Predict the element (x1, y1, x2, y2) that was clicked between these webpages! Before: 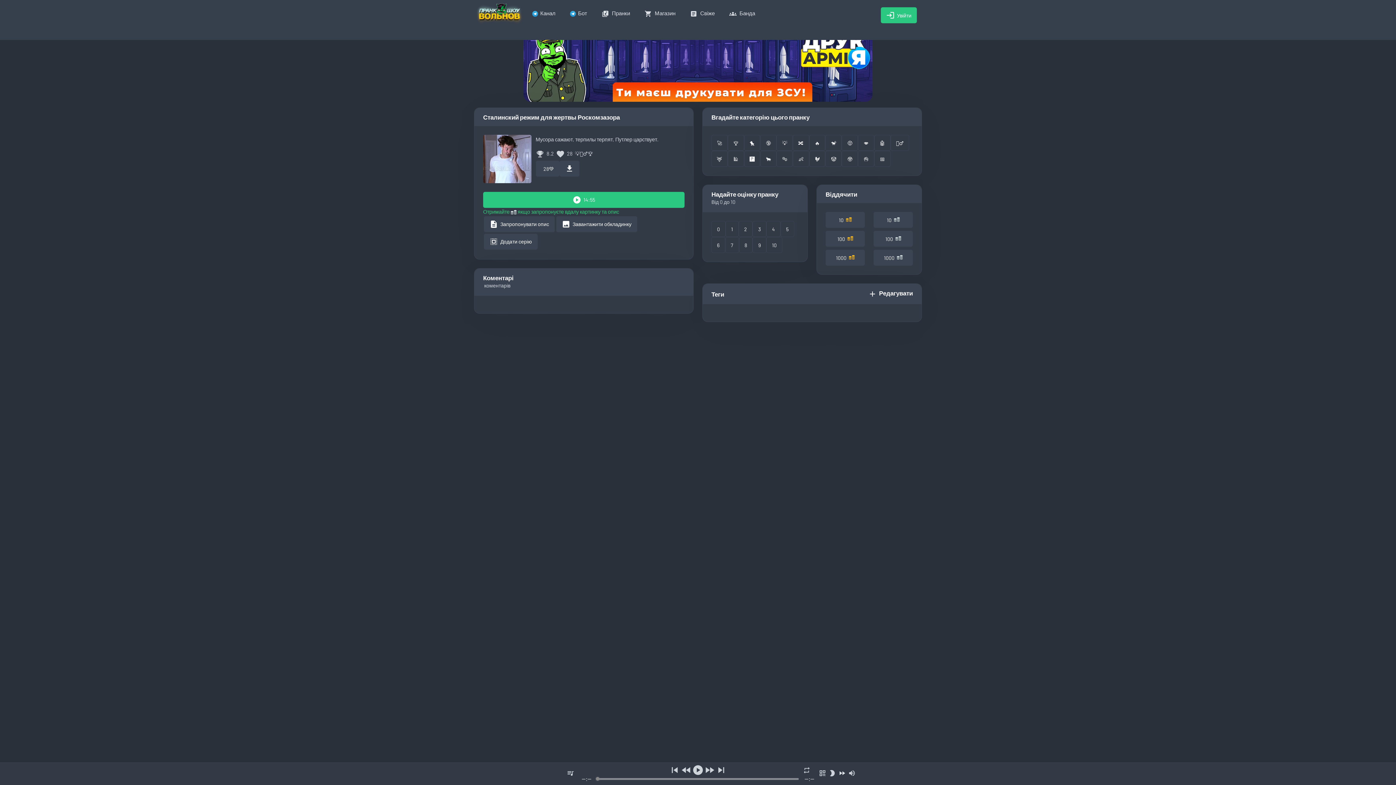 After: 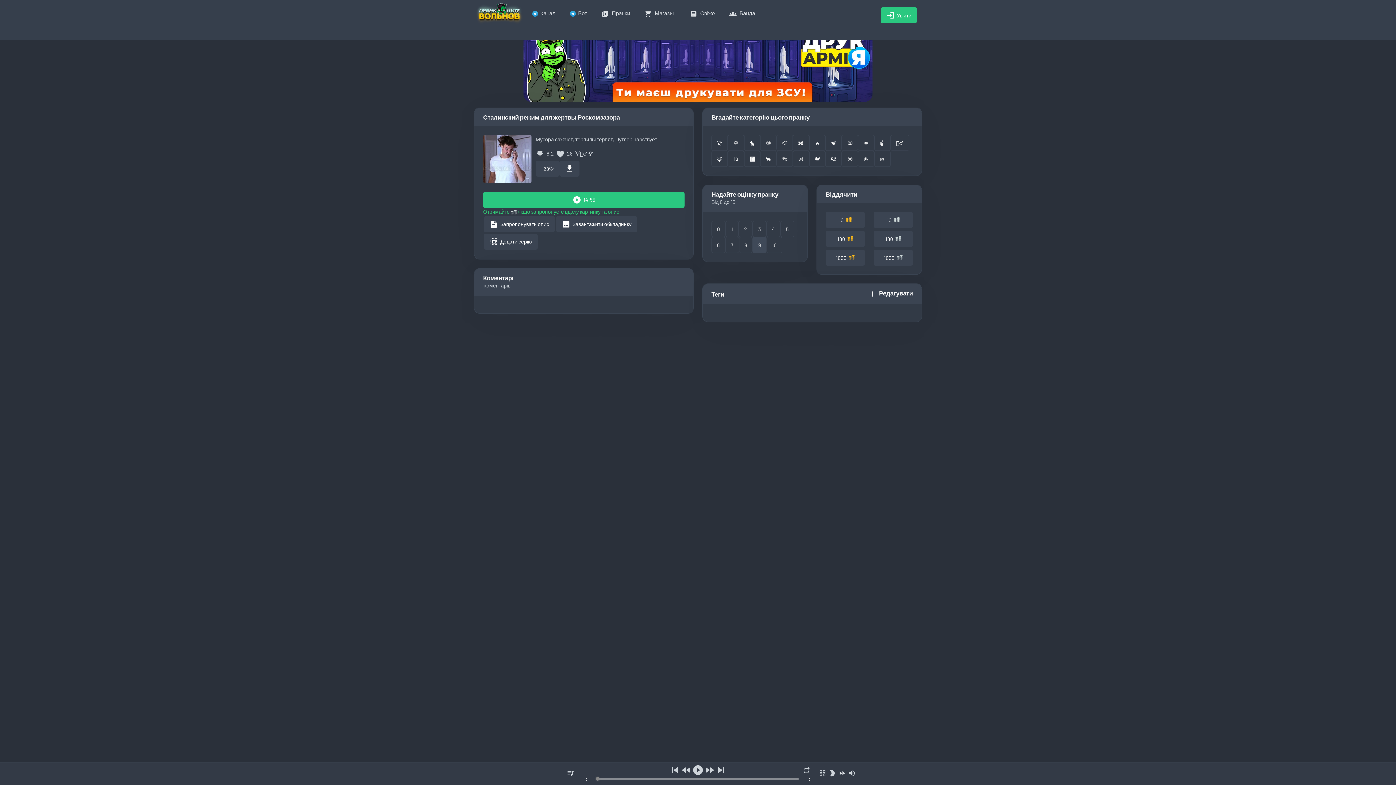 Action: label: 9 bbox: (752, 237, 766, 253)